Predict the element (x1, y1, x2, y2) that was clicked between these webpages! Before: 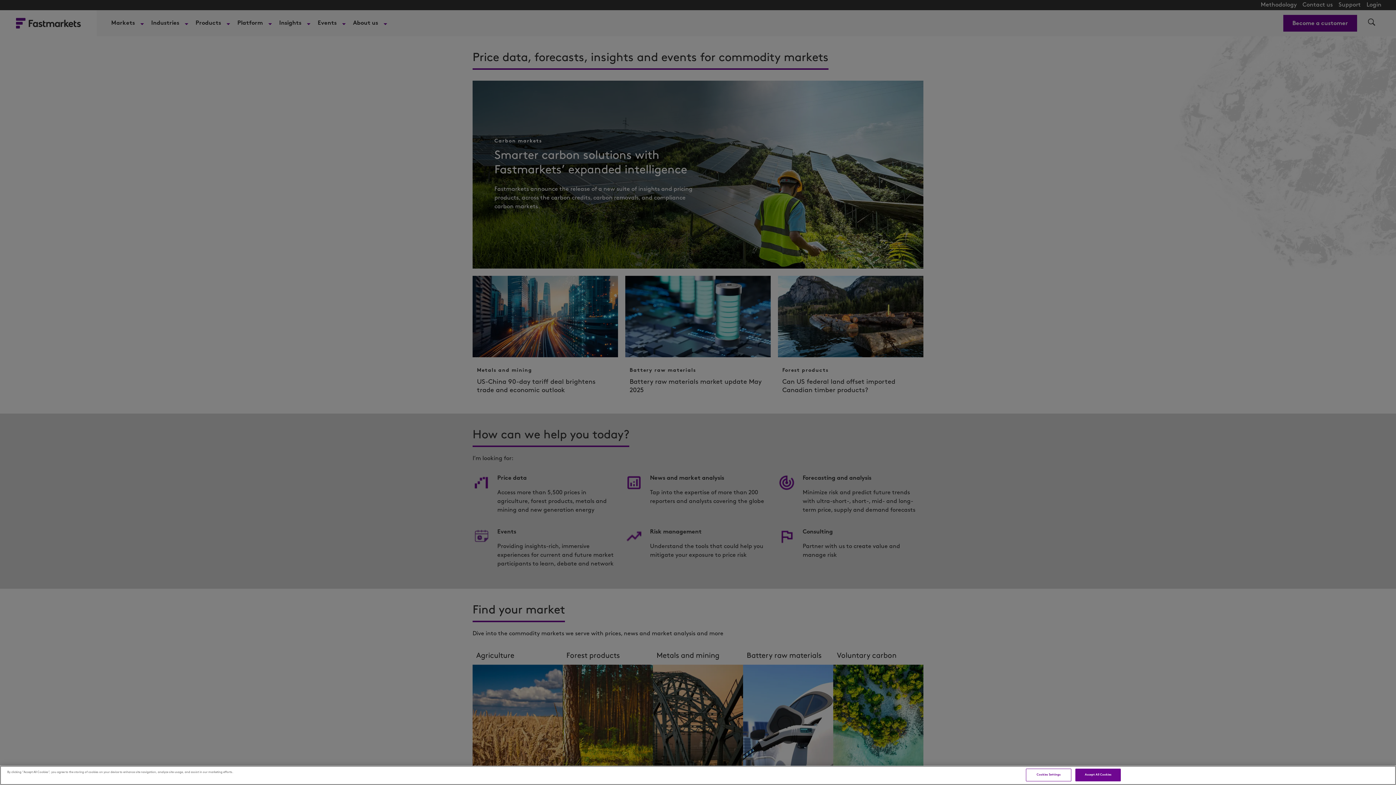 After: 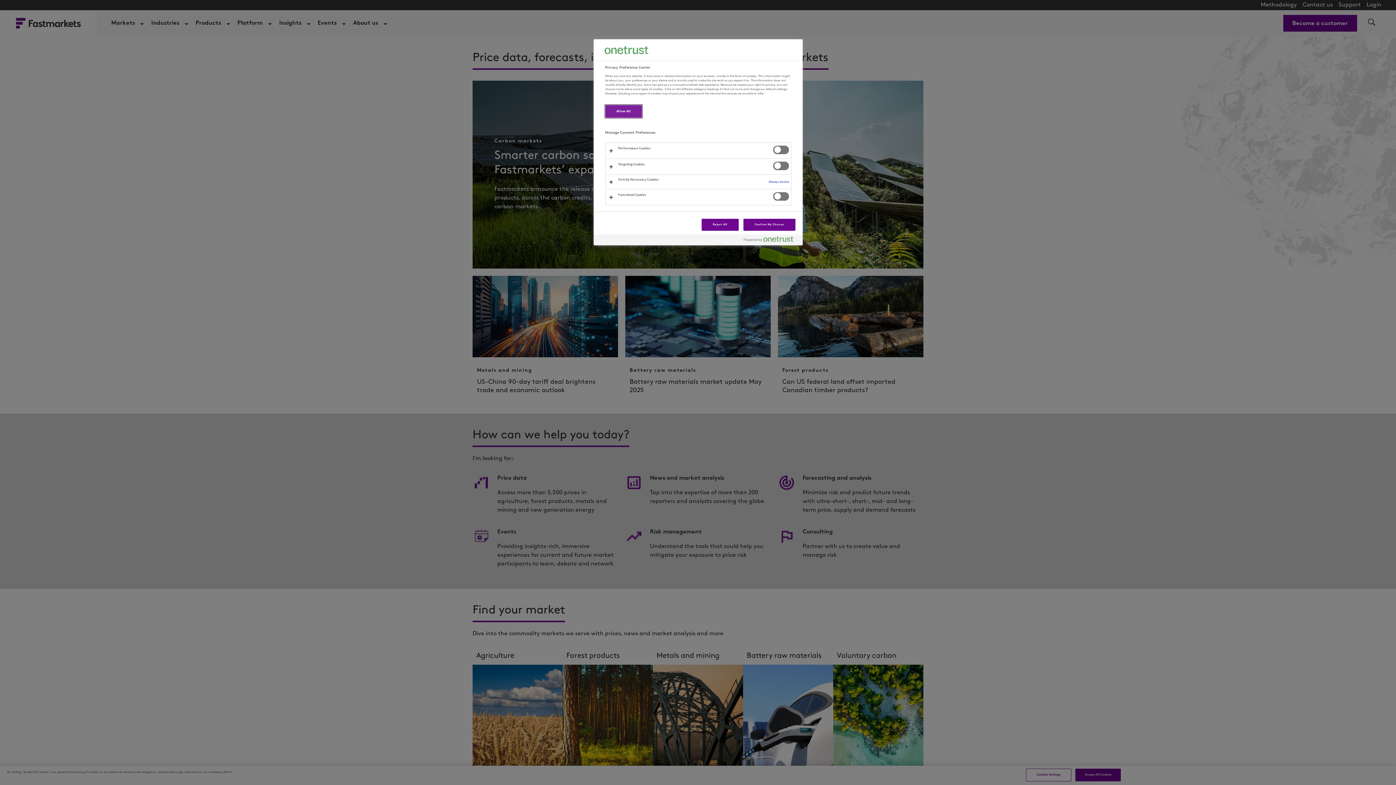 Action: bbox: (1026, 769, 1071, 781) label: Cookies Settings